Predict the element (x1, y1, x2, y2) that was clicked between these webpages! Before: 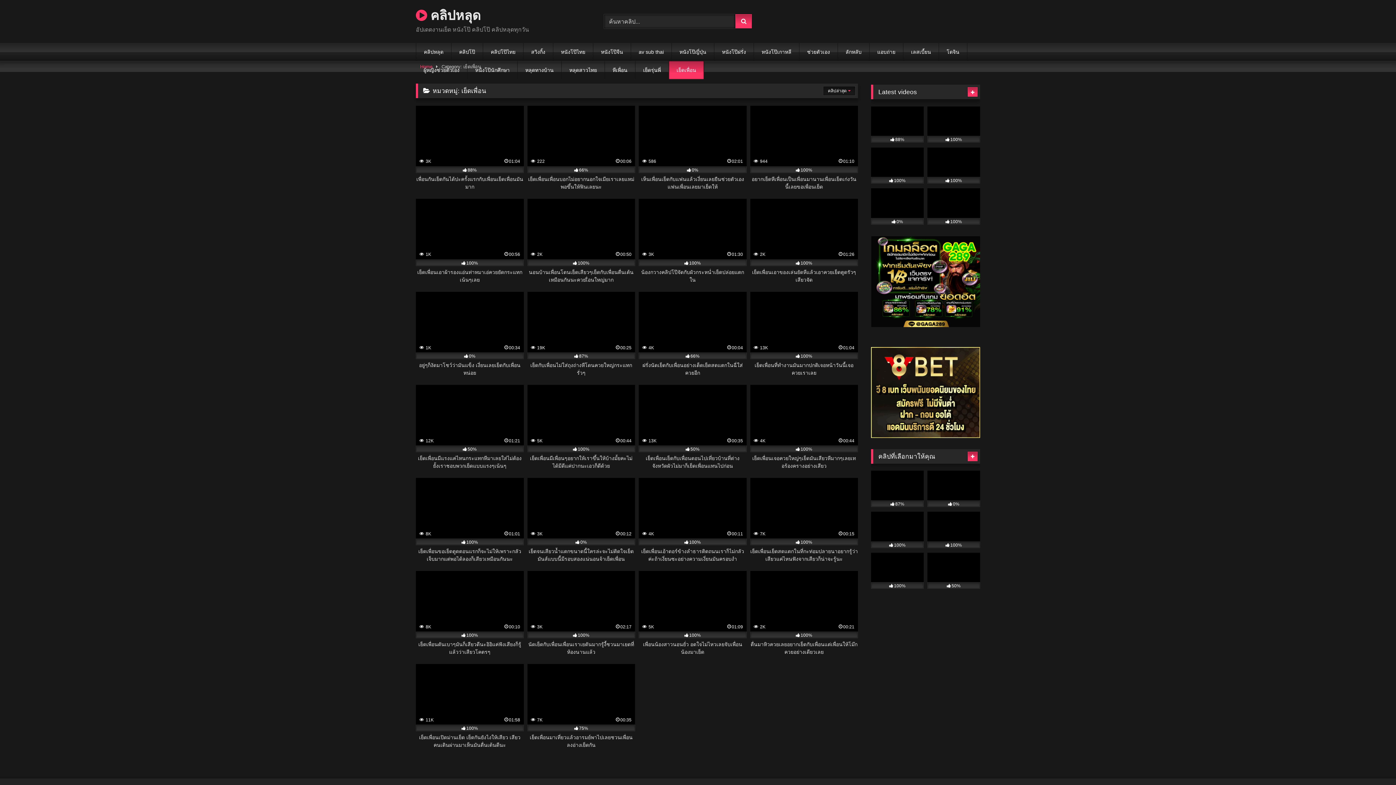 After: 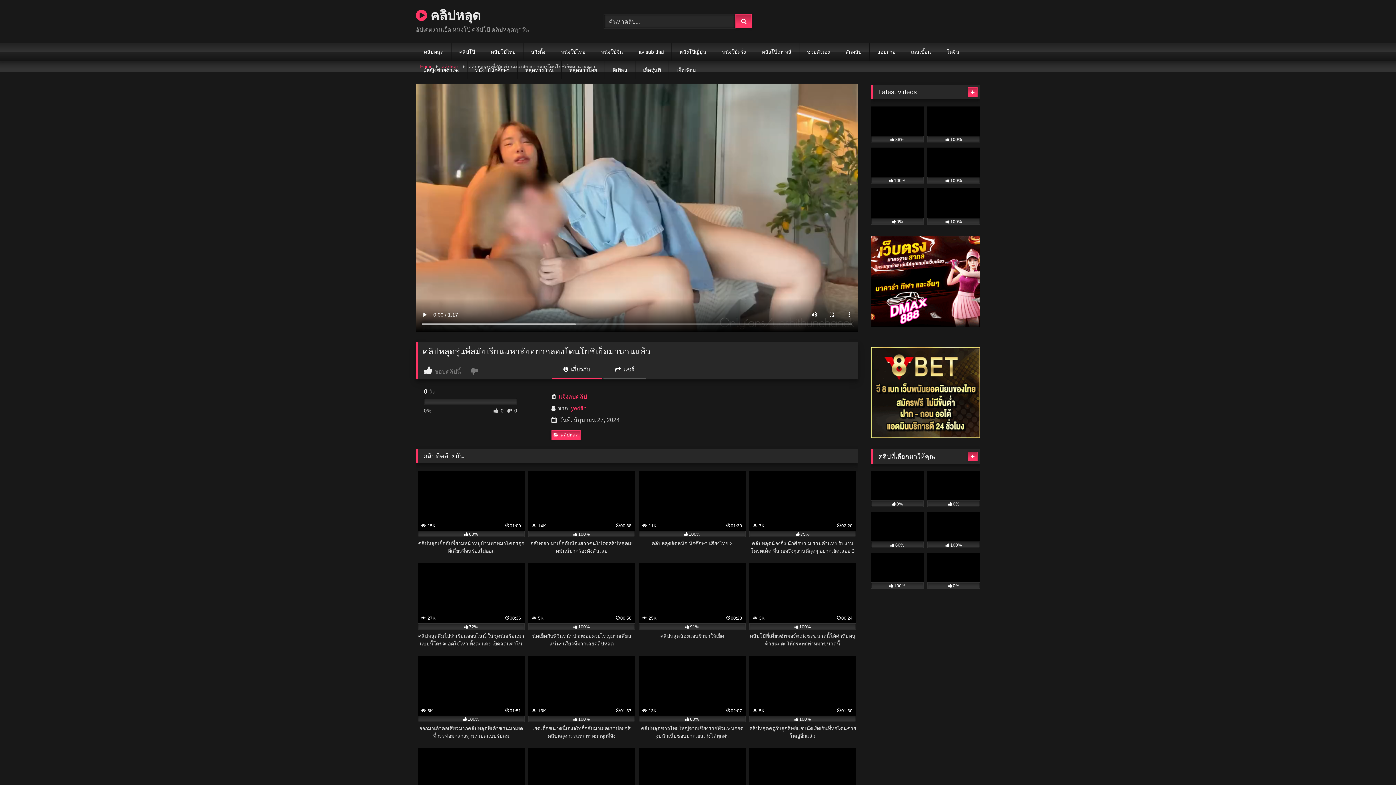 Action: label: 100% bbox: (927, 106, 980, 142)